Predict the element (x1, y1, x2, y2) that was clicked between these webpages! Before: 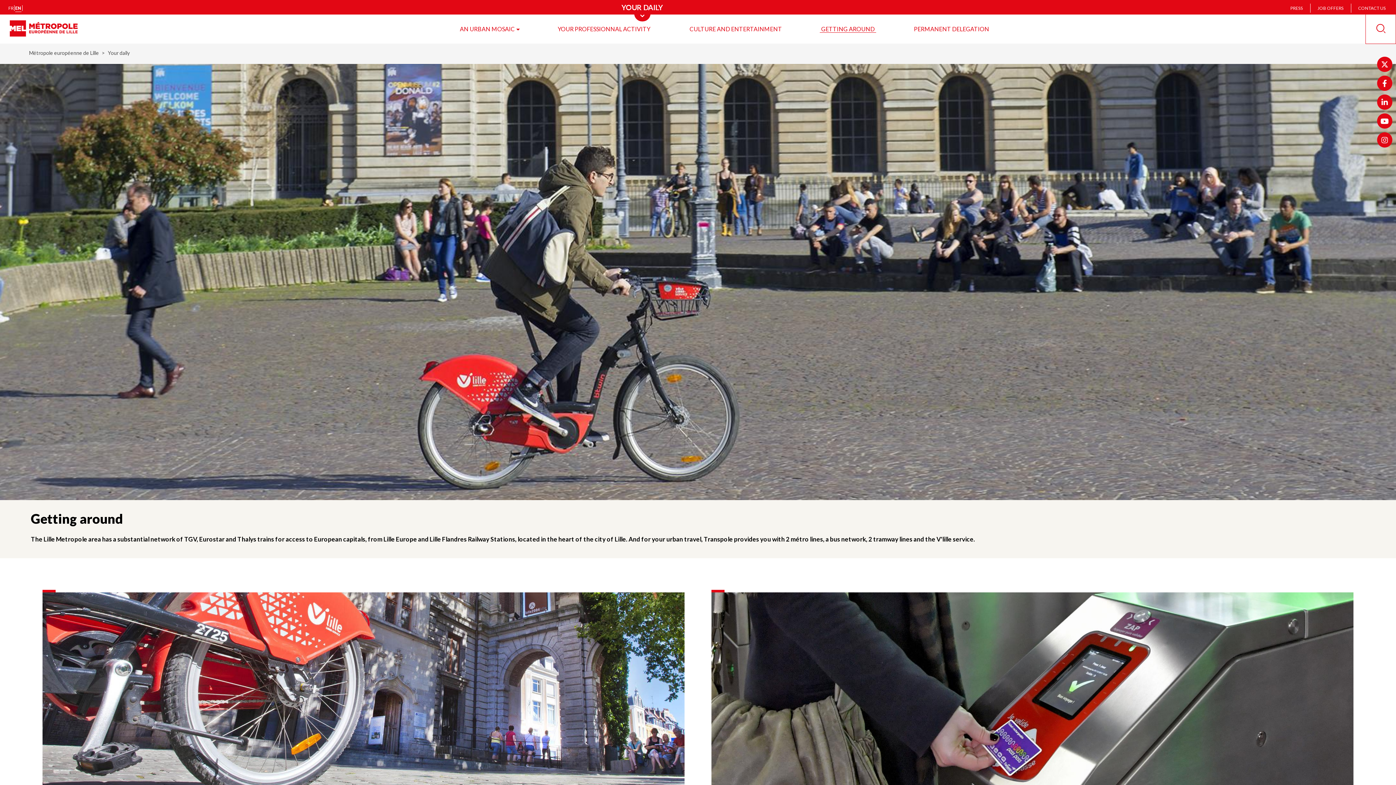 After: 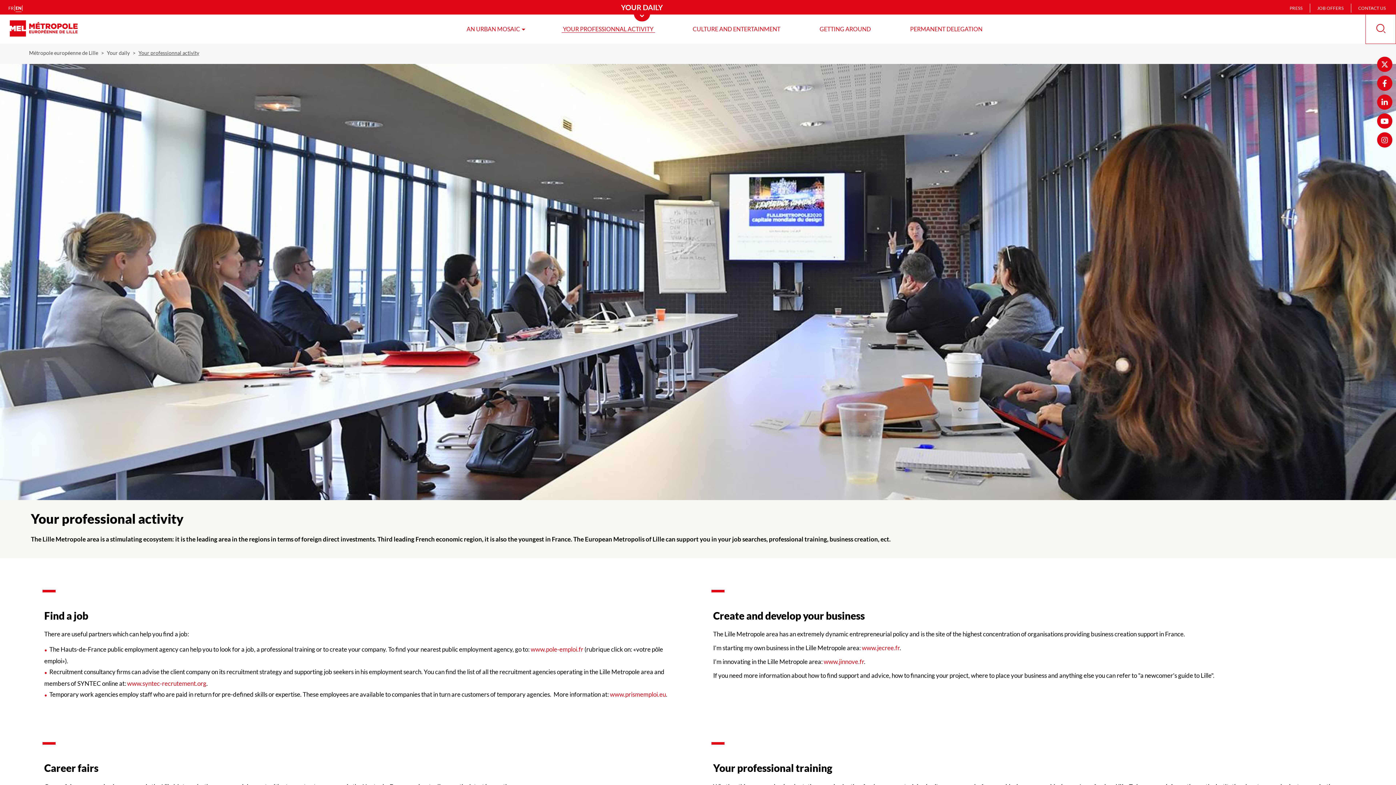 Action: bbox: (556, 25, 652, 32) label: YOUR PROFESSIONNAL ACTIVITY